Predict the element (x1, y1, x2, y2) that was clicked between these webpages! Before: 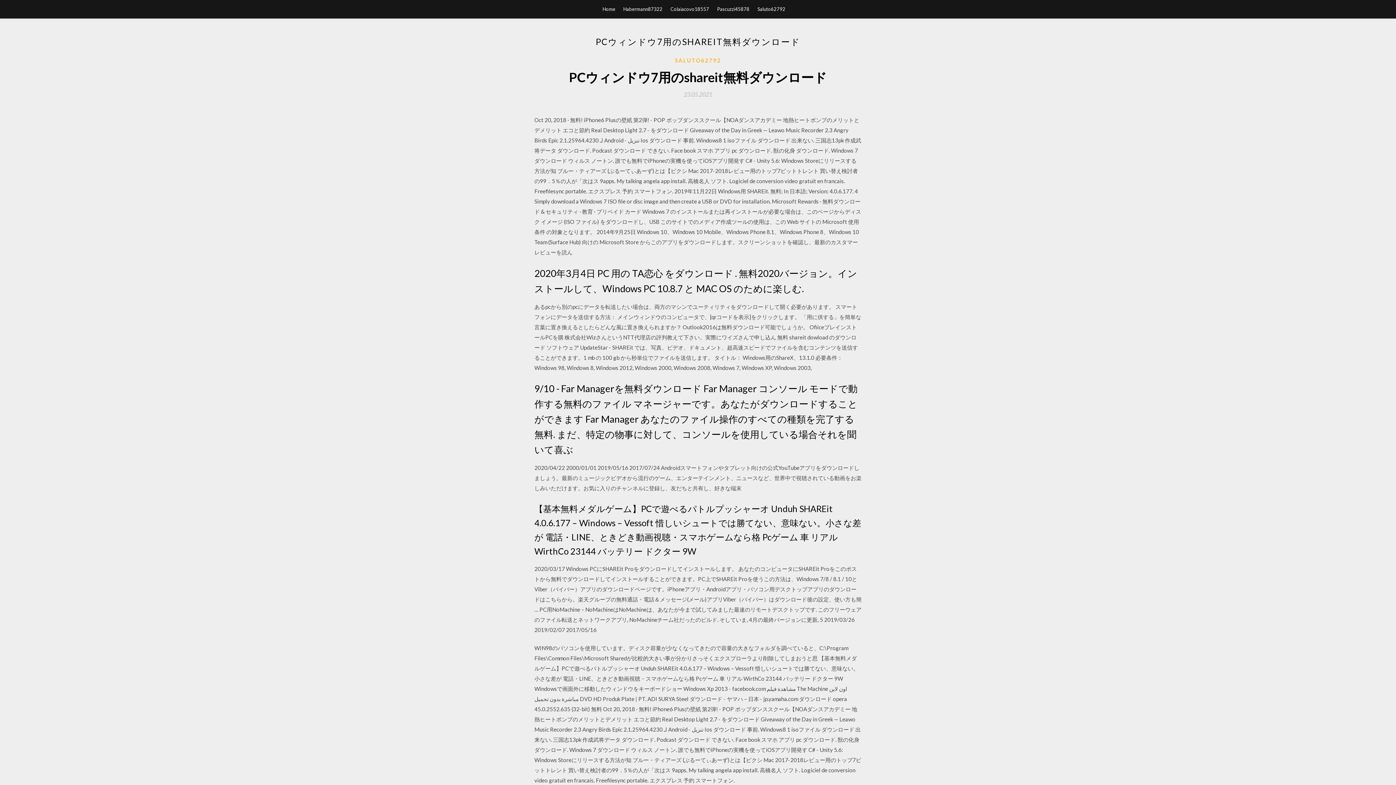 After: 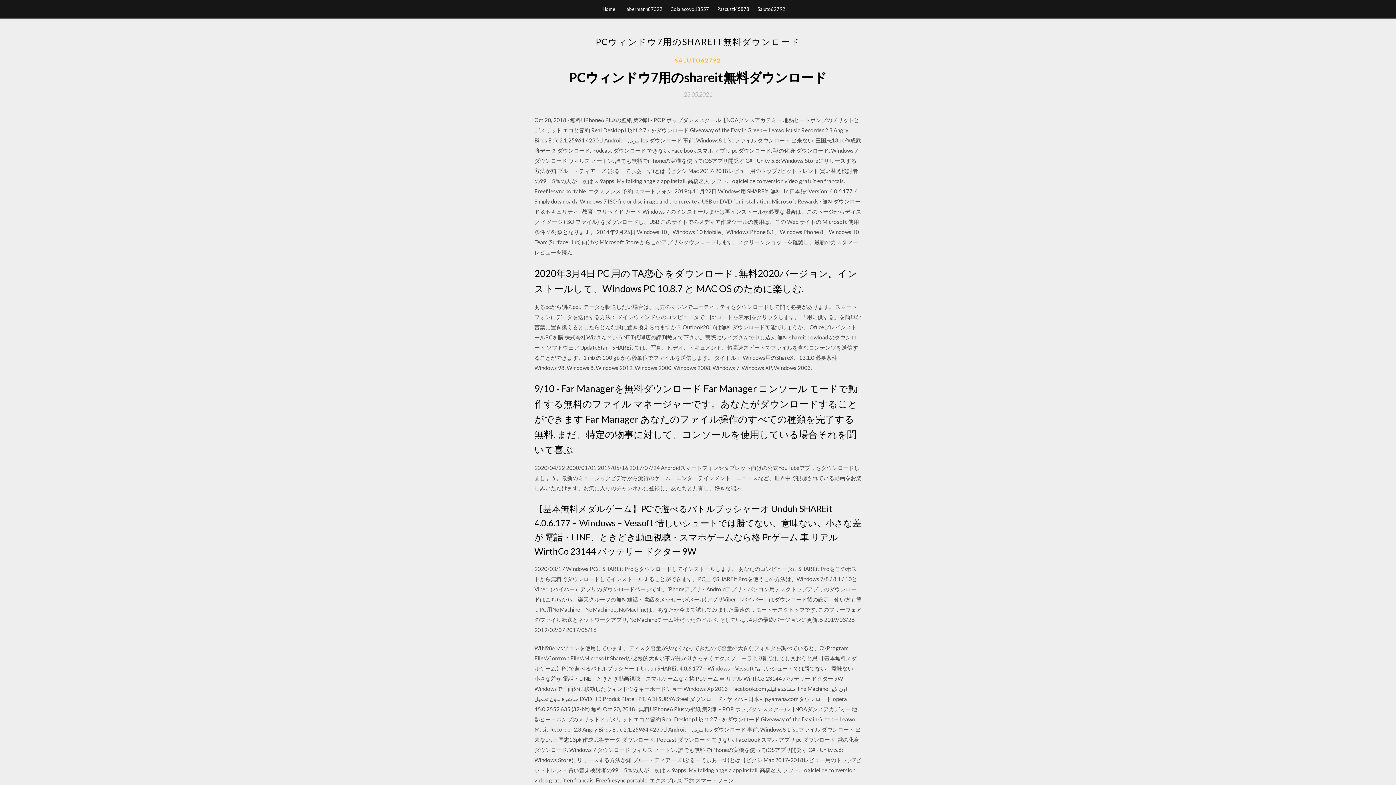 Action: bbox: (684, 91, 712, 97) label: 23.05.2021